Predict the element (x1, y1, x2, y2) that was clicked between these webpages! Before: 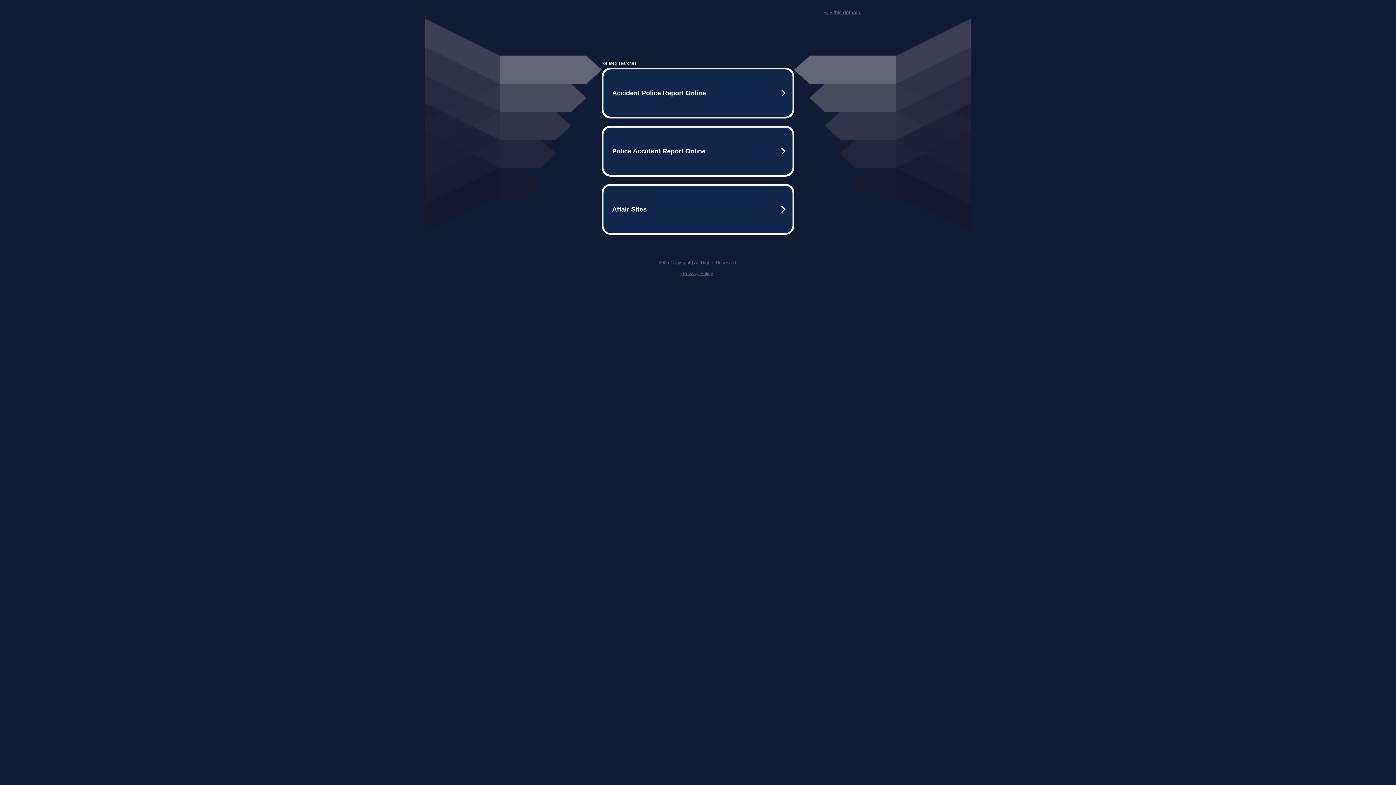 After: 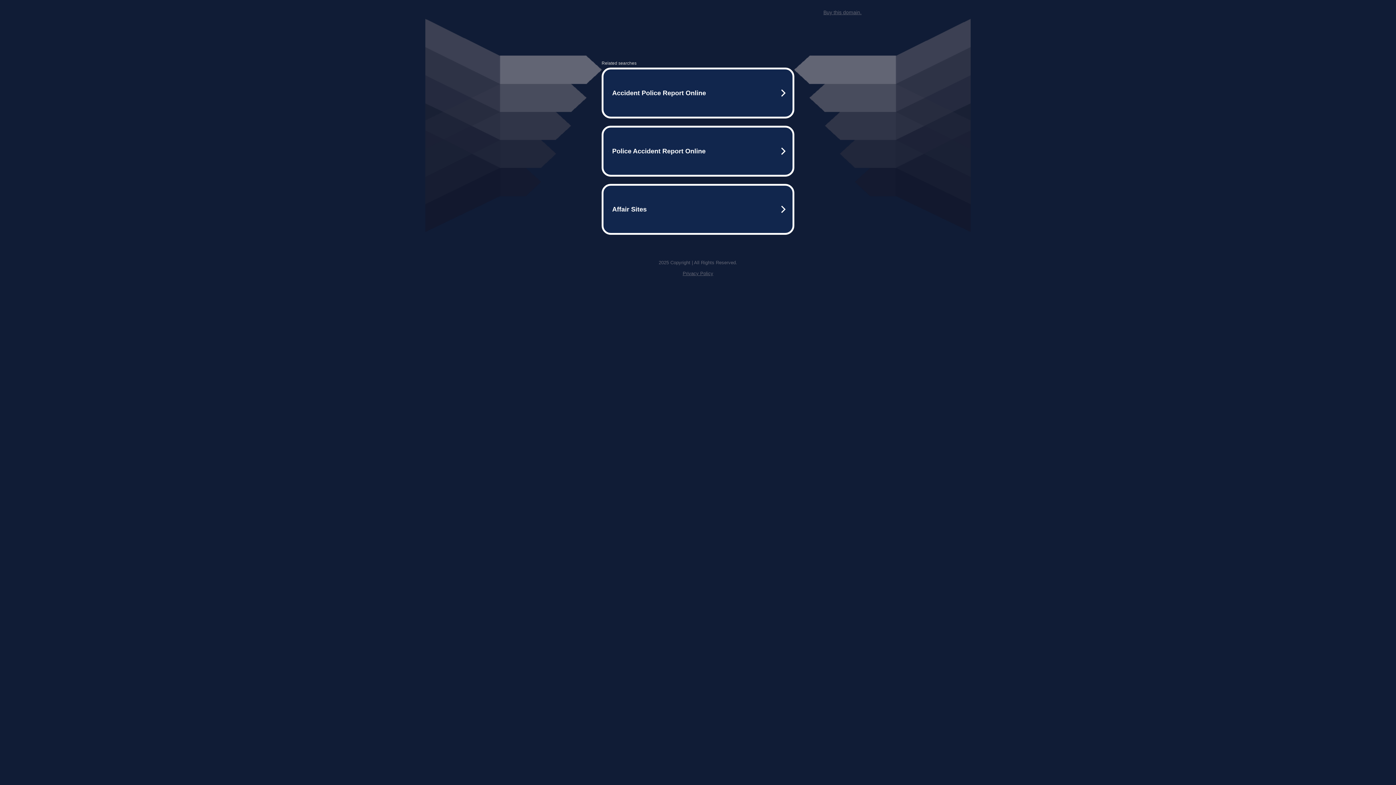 Action: bbox: (823, 9, 861, 15) label: Buy this domain.